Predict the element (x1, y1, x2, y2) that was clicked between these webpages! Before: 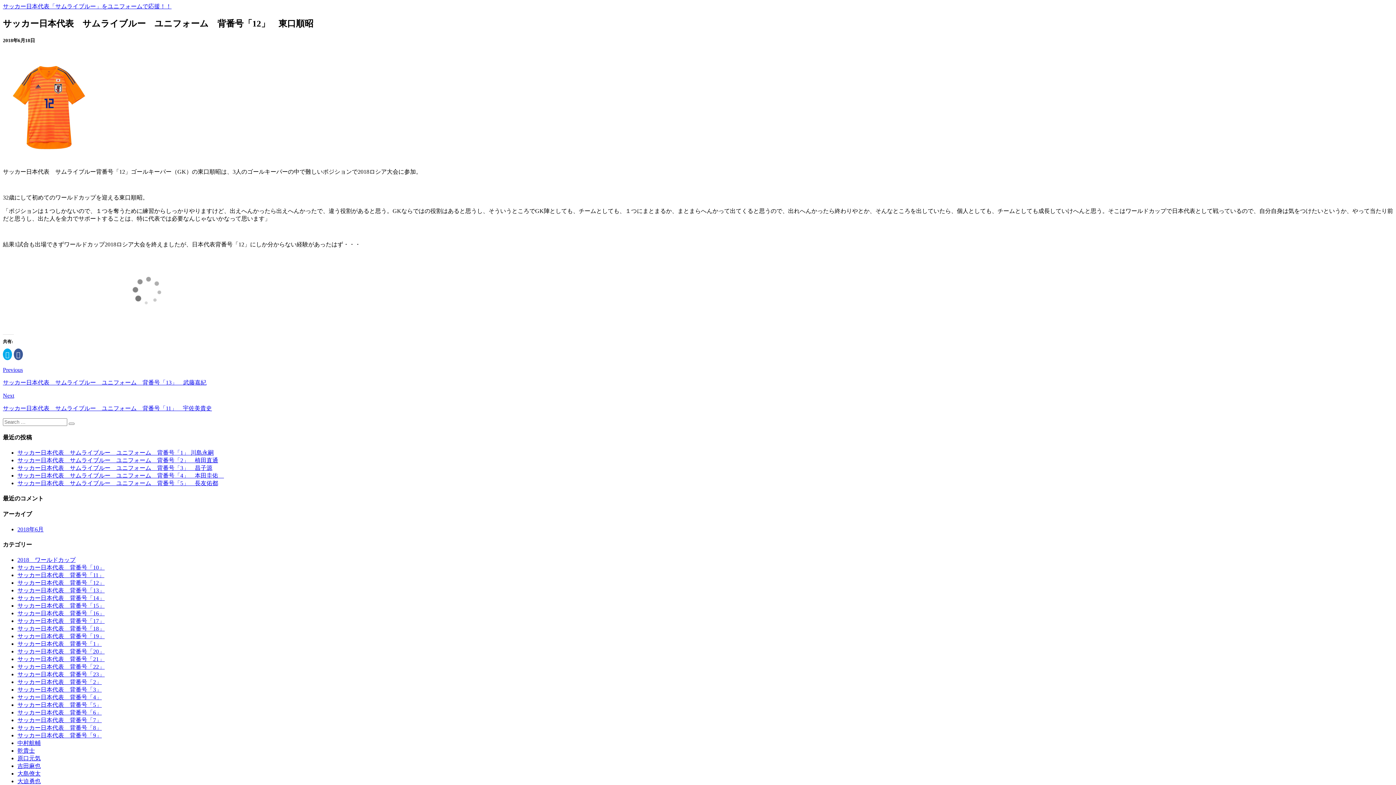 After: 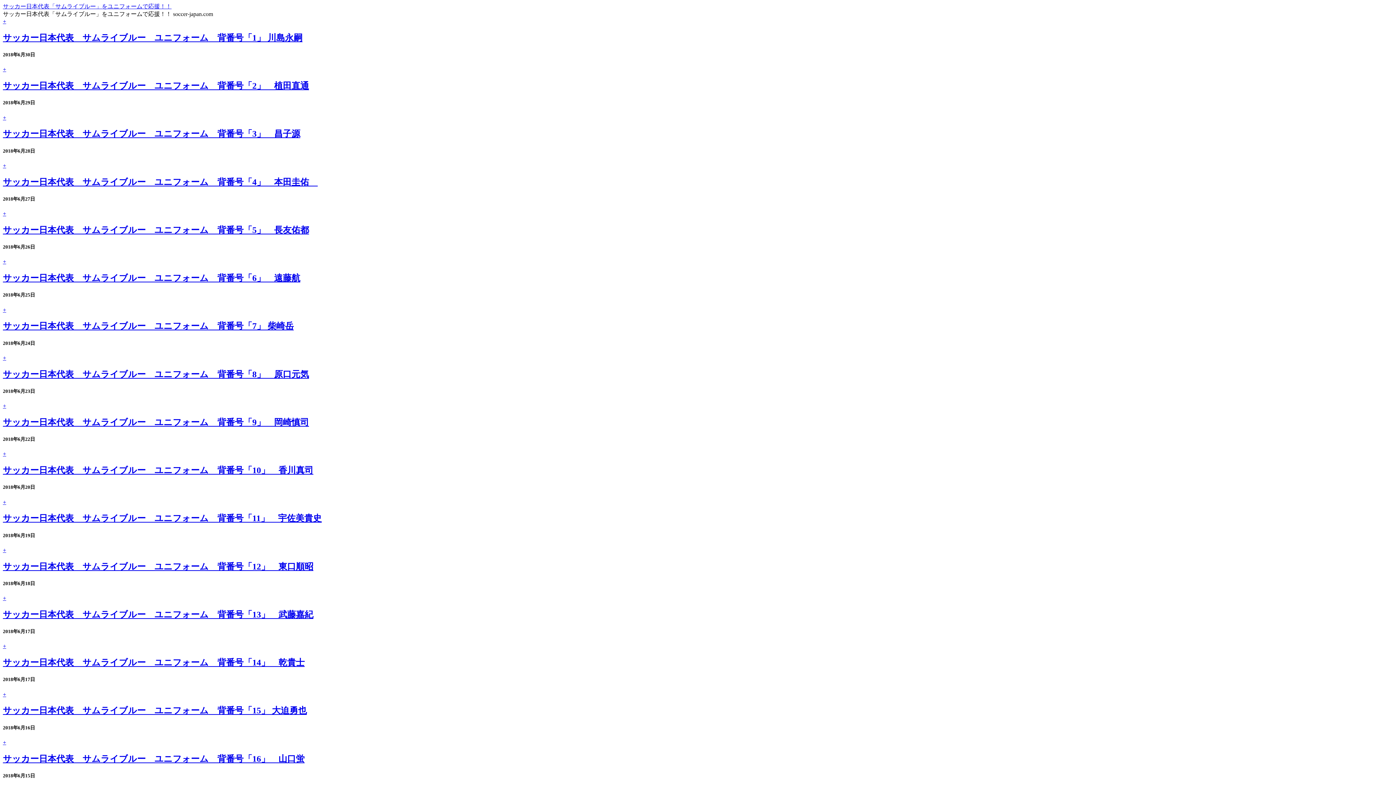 Action: bbox: (2, 2, 1393, 10) label: サッカー日本代表「サムライブルー」をユニフォームで応援！！